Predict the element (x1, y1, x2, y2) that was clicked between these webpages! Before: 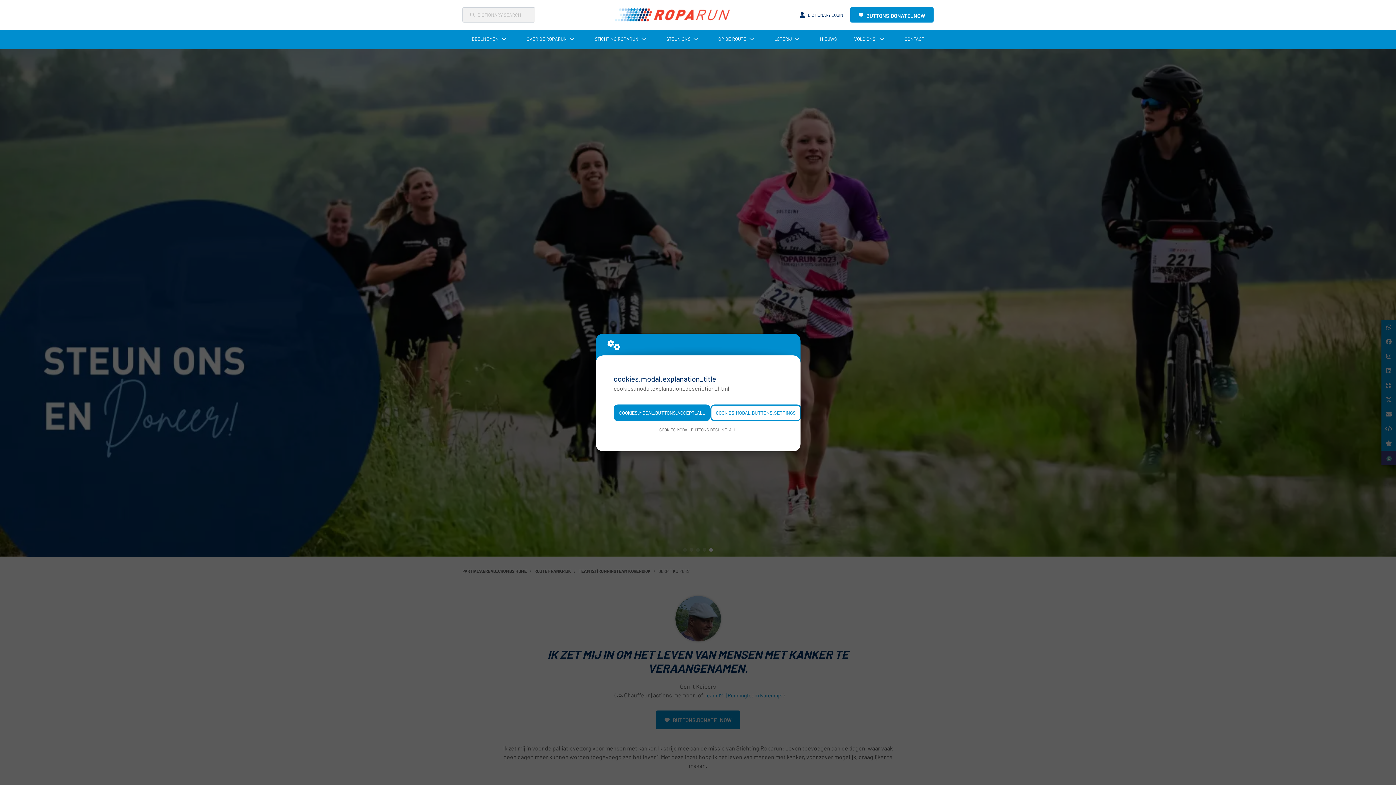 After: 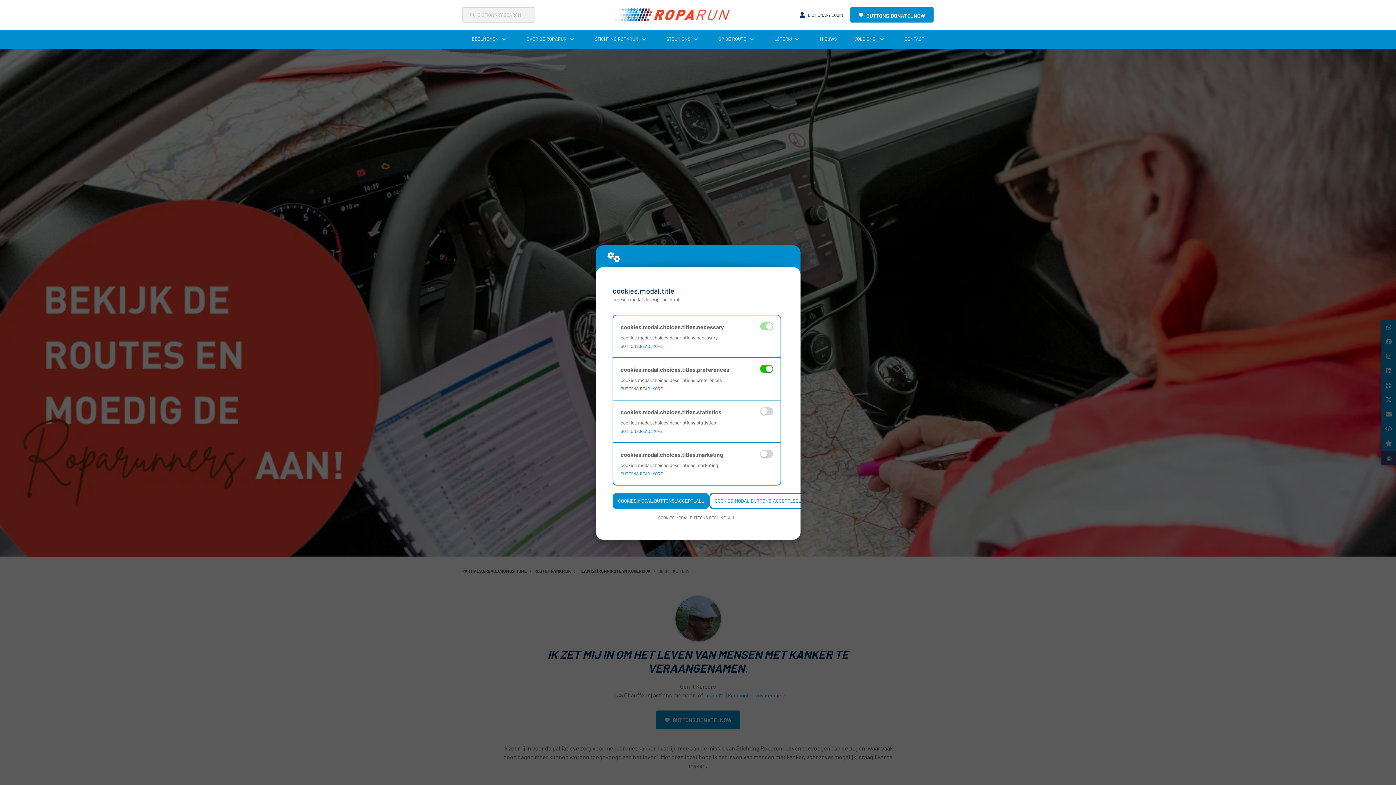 Action: label: COOKIES.MODAL.BUTTONS.SETTINGS bbox: (710, 404, 801, 421)